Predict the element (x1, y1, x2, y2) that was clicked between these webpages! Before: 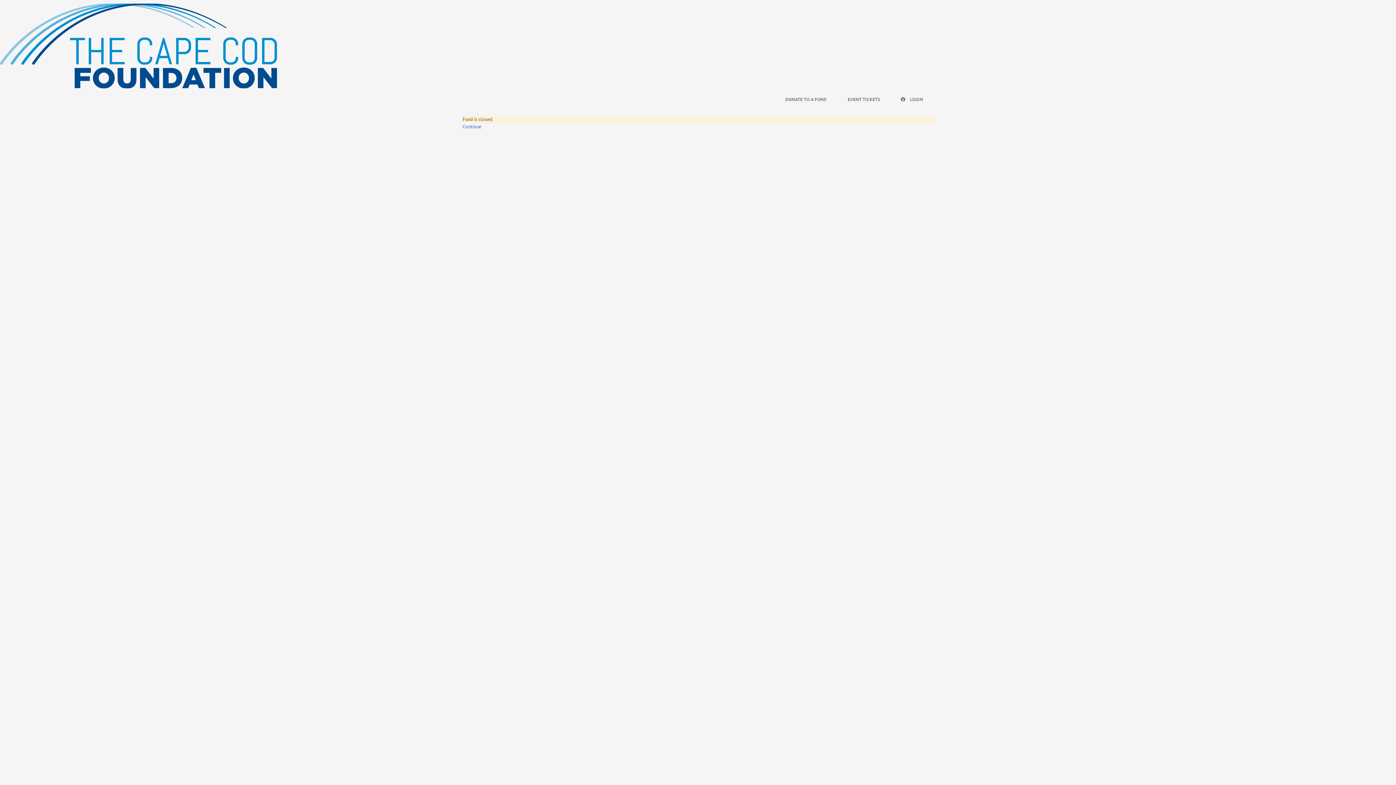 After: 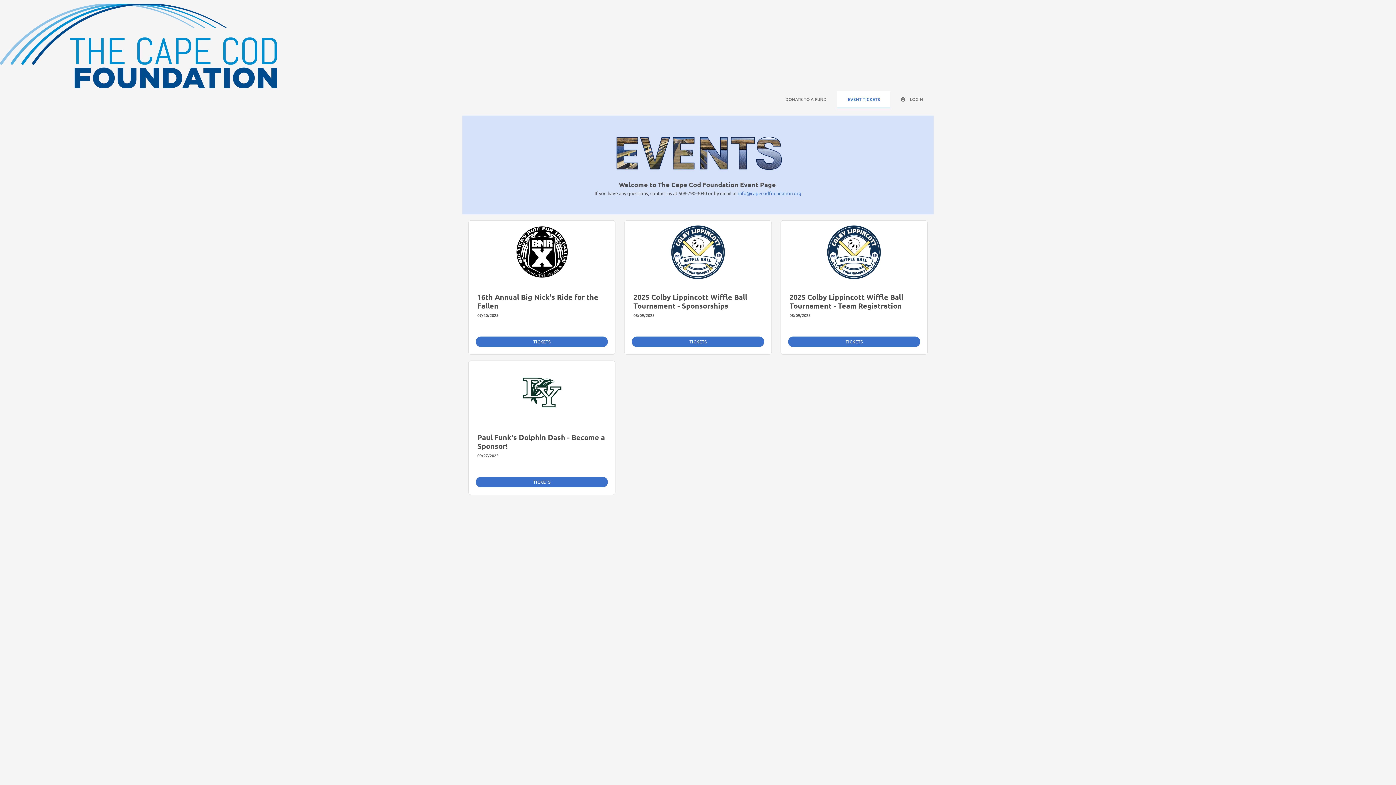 Action: bbox: (837, 91, 890, 108) label: EVENT TICKETS